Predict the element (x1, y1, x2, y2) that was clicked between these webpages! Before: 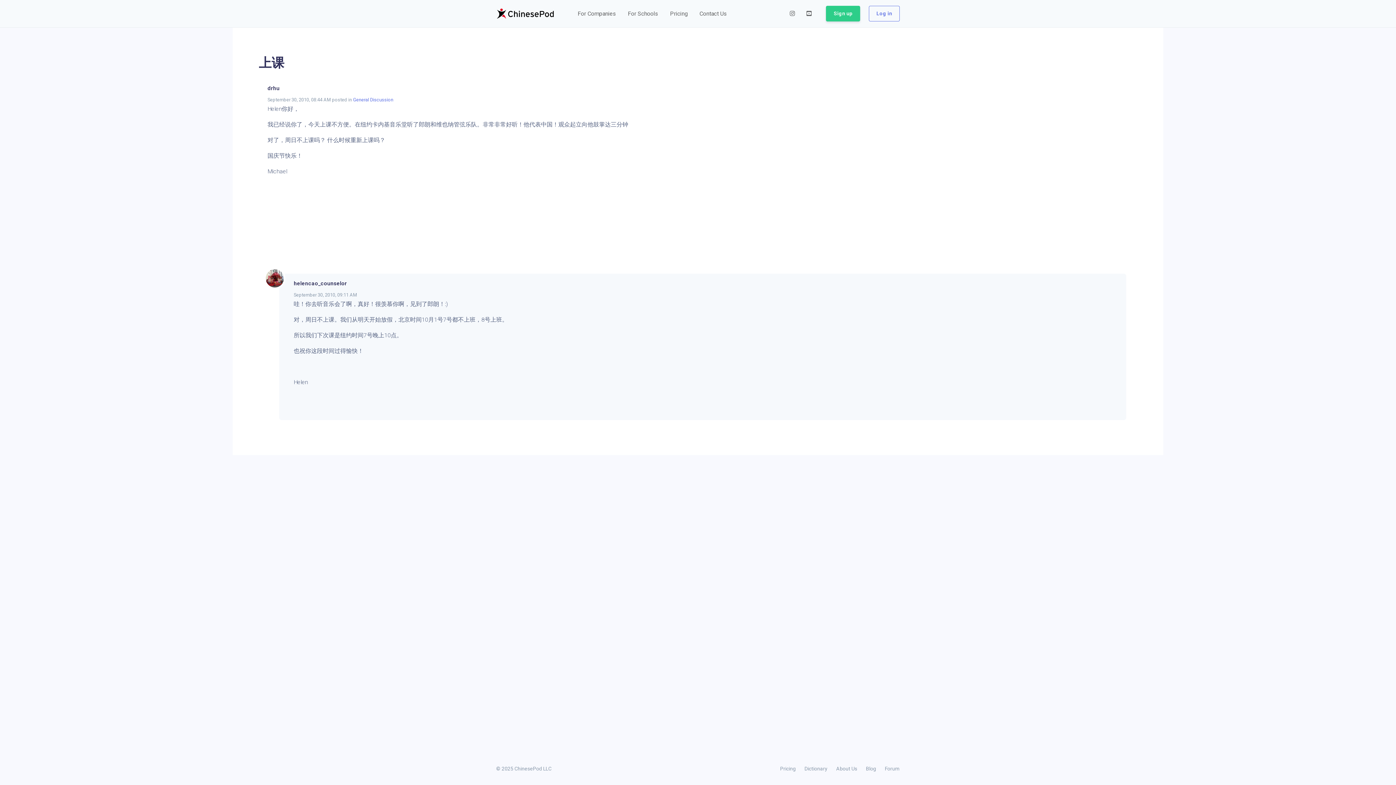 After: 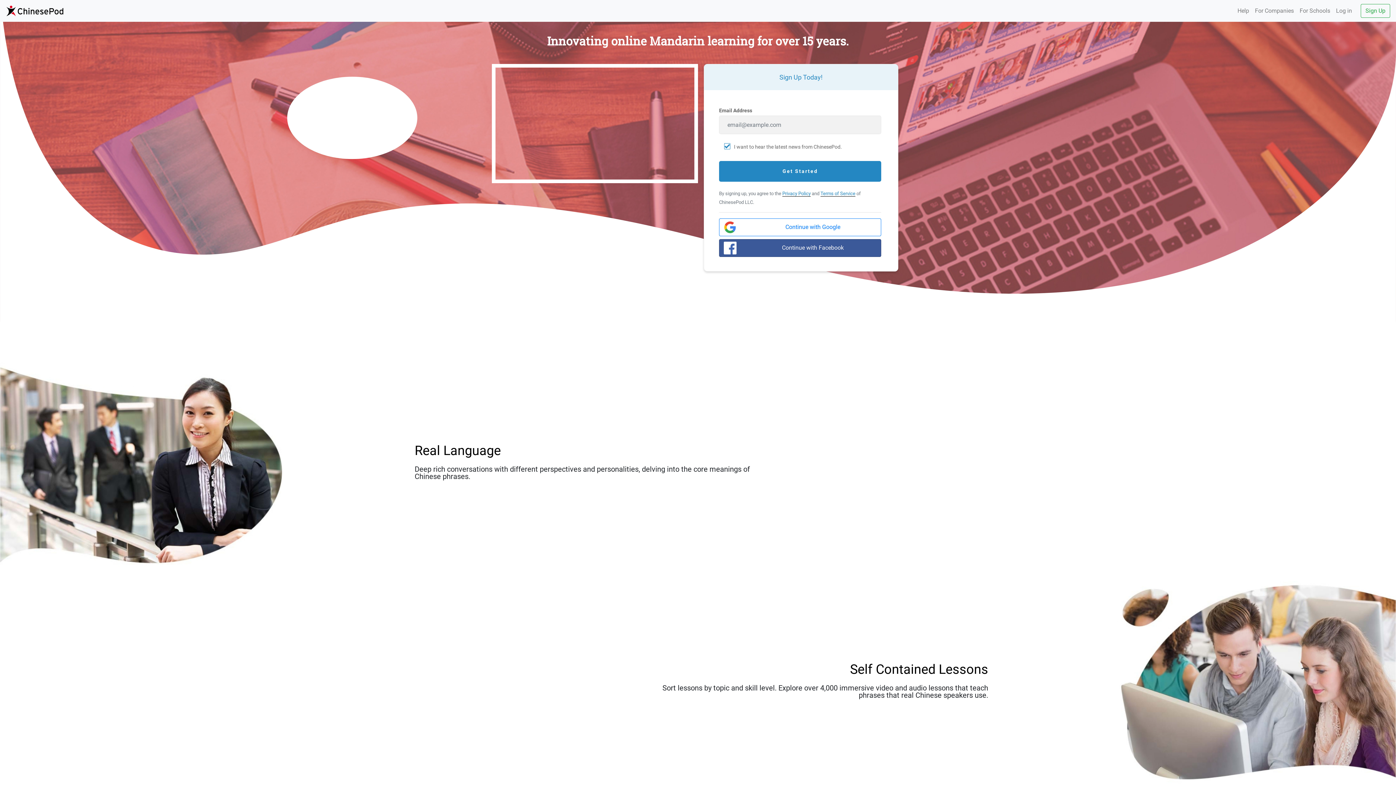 Action: bbox: (496, 7, 554, 20)